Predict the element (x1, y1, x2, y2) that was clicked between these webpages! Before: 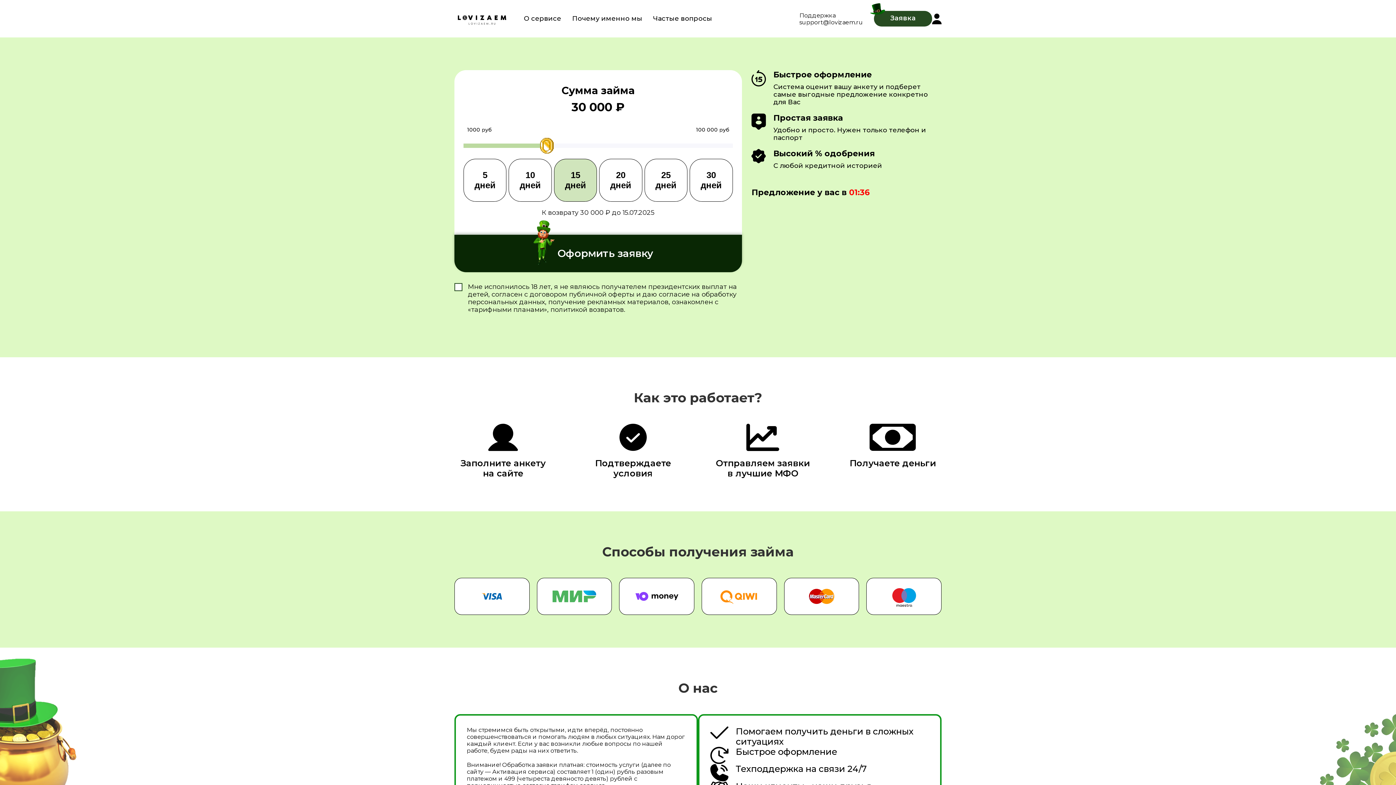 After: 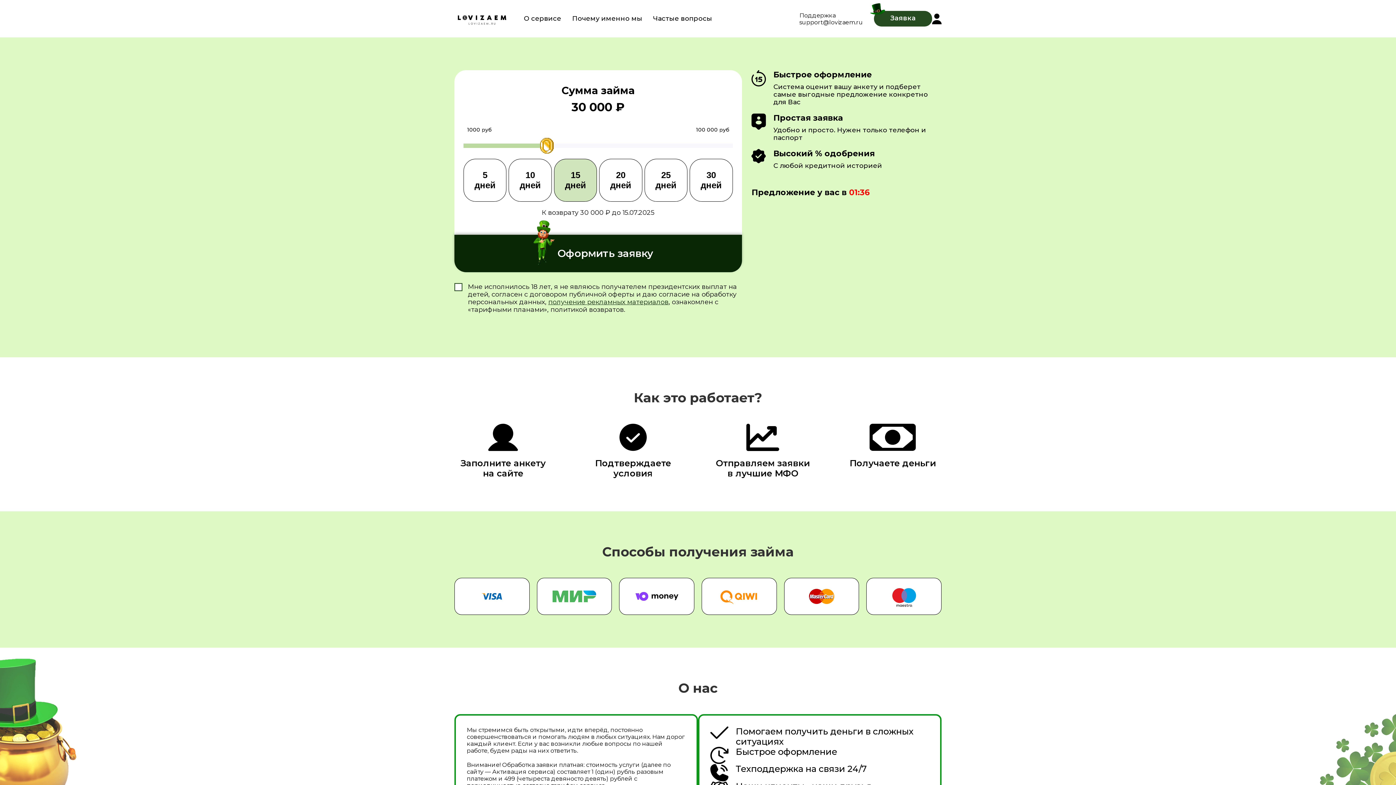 Action: label: получение рекламных материалов bbox: (548, 298, 668, 306)